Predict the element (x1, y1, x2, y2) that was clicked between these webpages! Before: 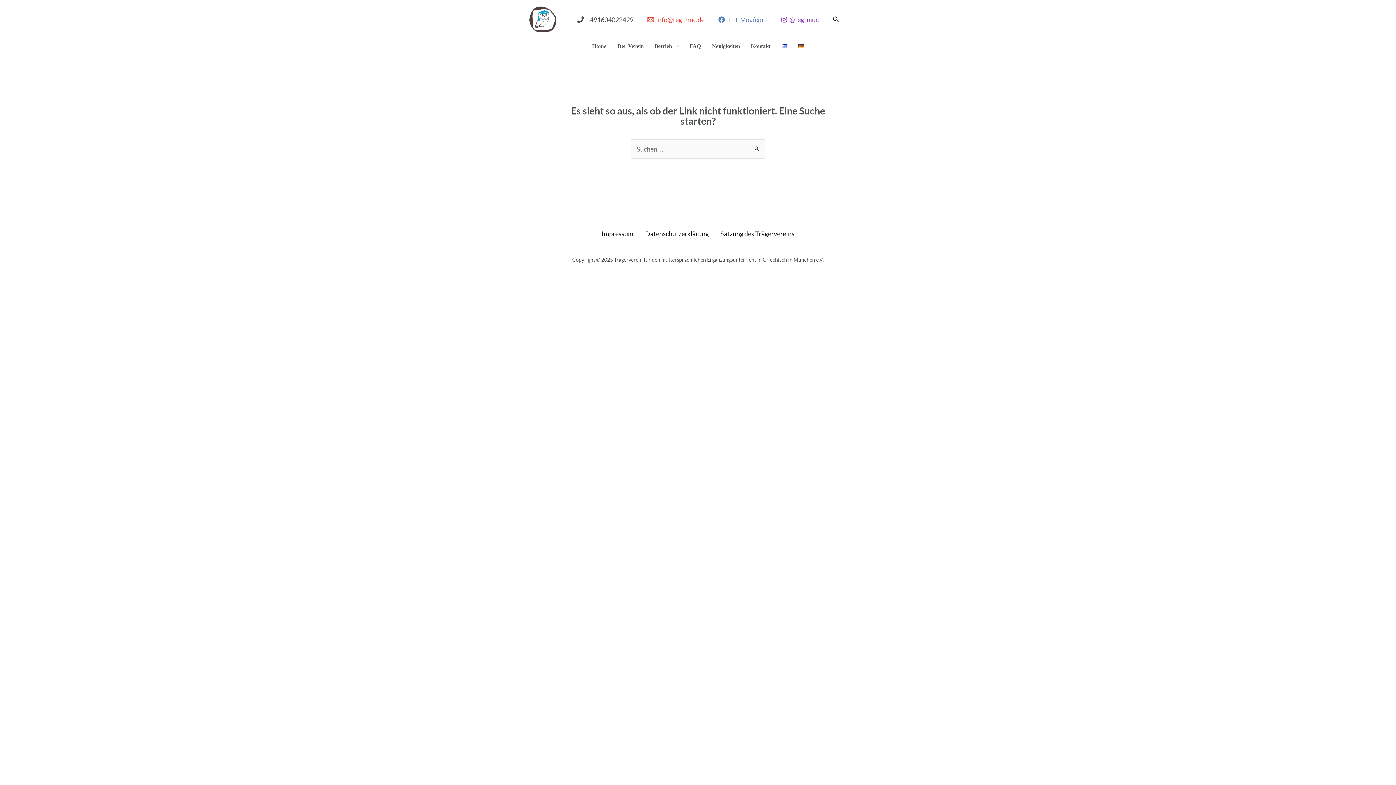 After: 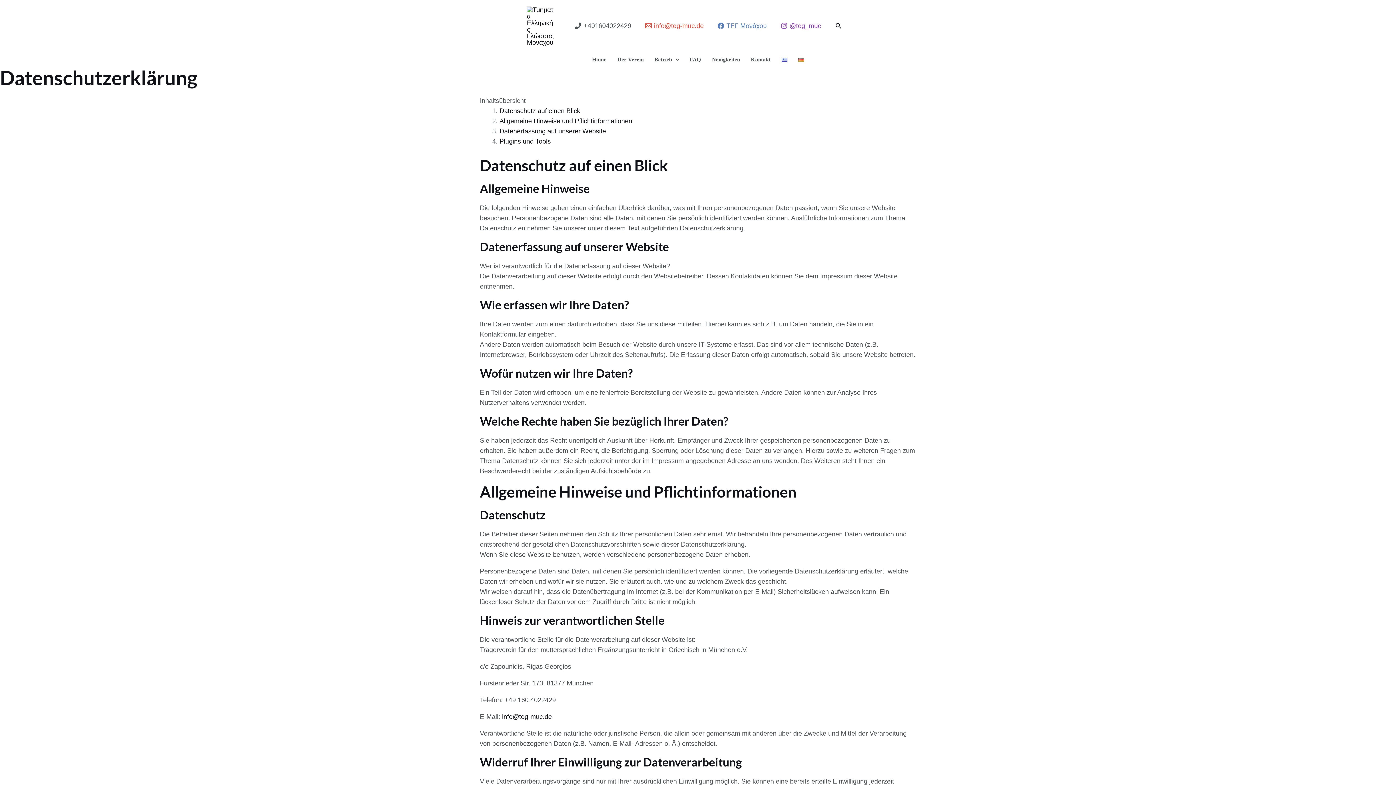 Action: bbox: (639, 228, 714, 239) label: Datenschutzerklärung